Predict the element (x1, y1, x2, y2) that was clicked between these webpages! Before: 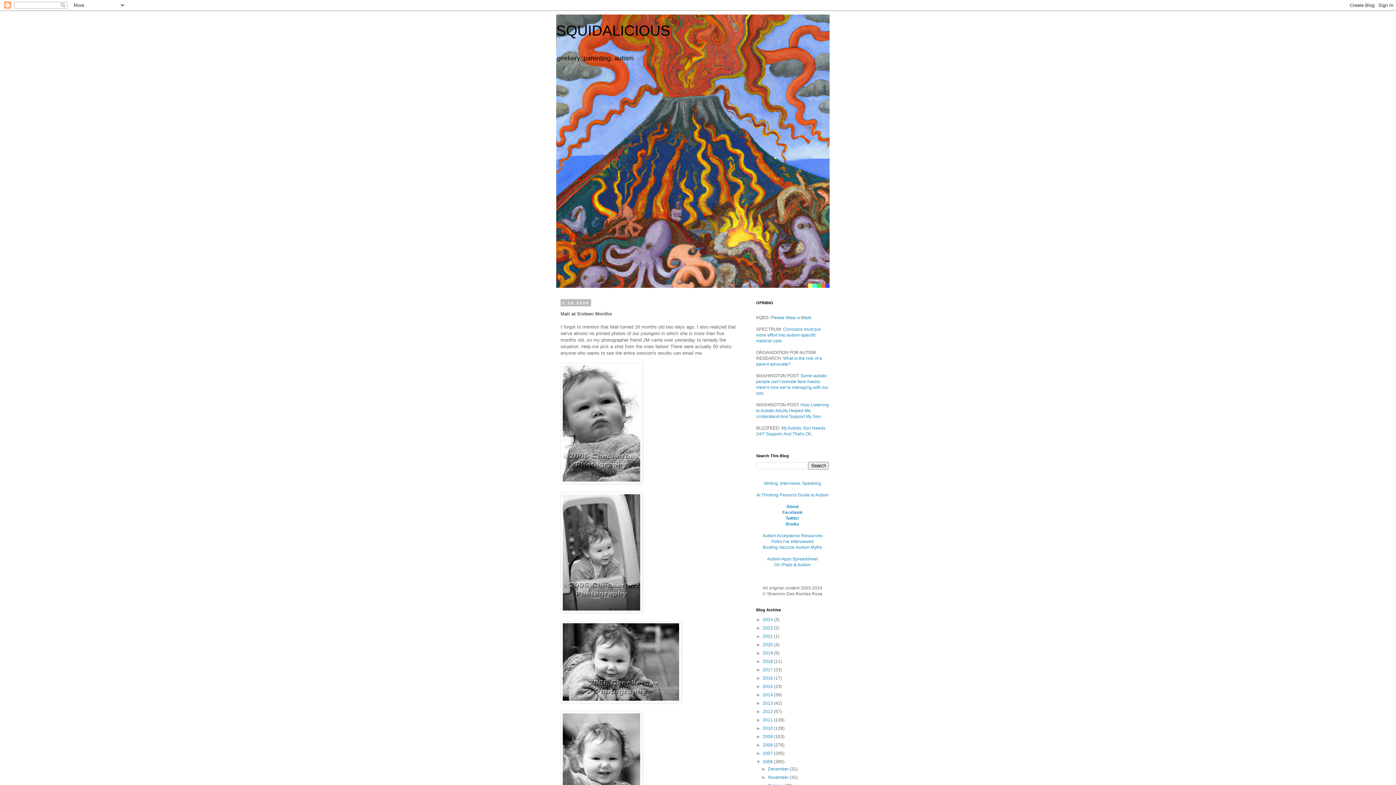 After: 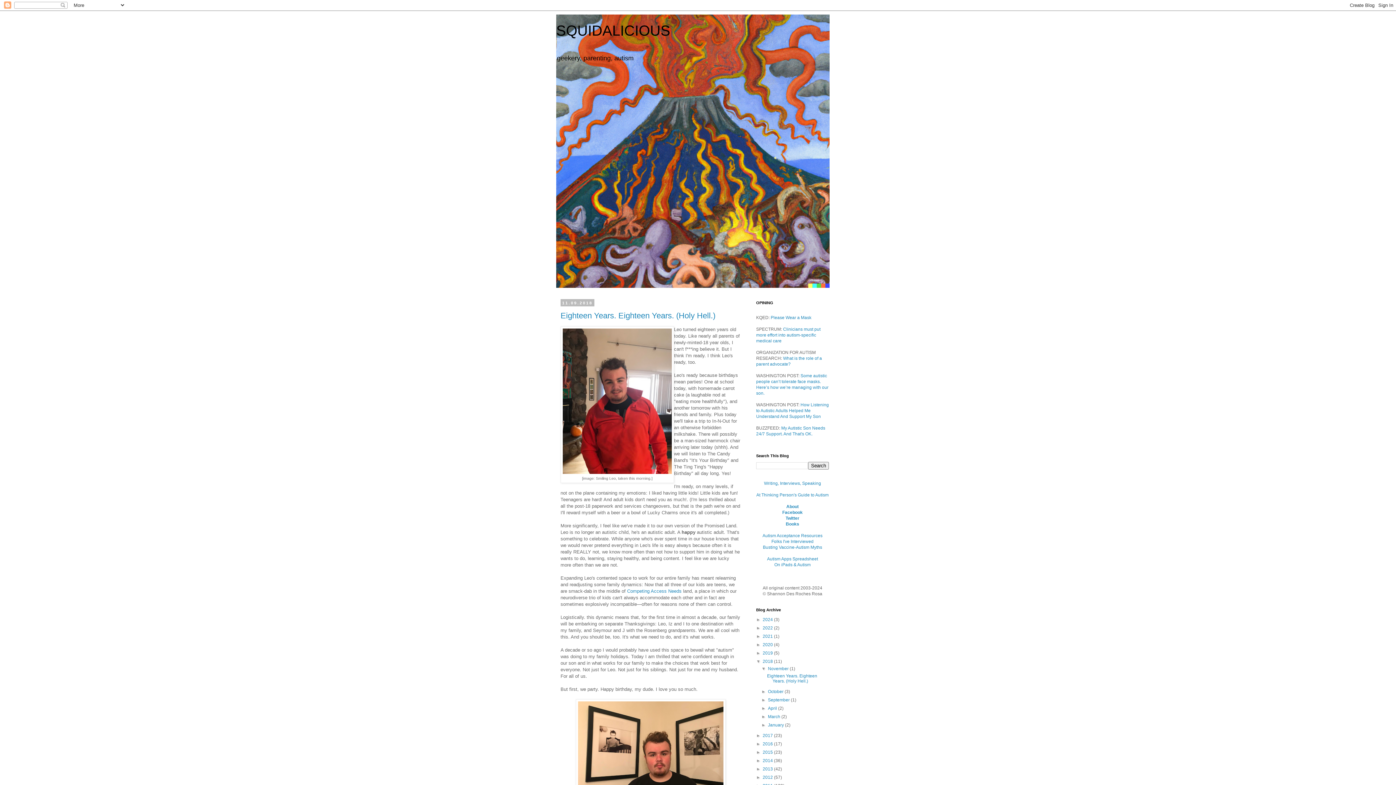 Action: label: 2018  bbox: (762, 659, 774, 664)